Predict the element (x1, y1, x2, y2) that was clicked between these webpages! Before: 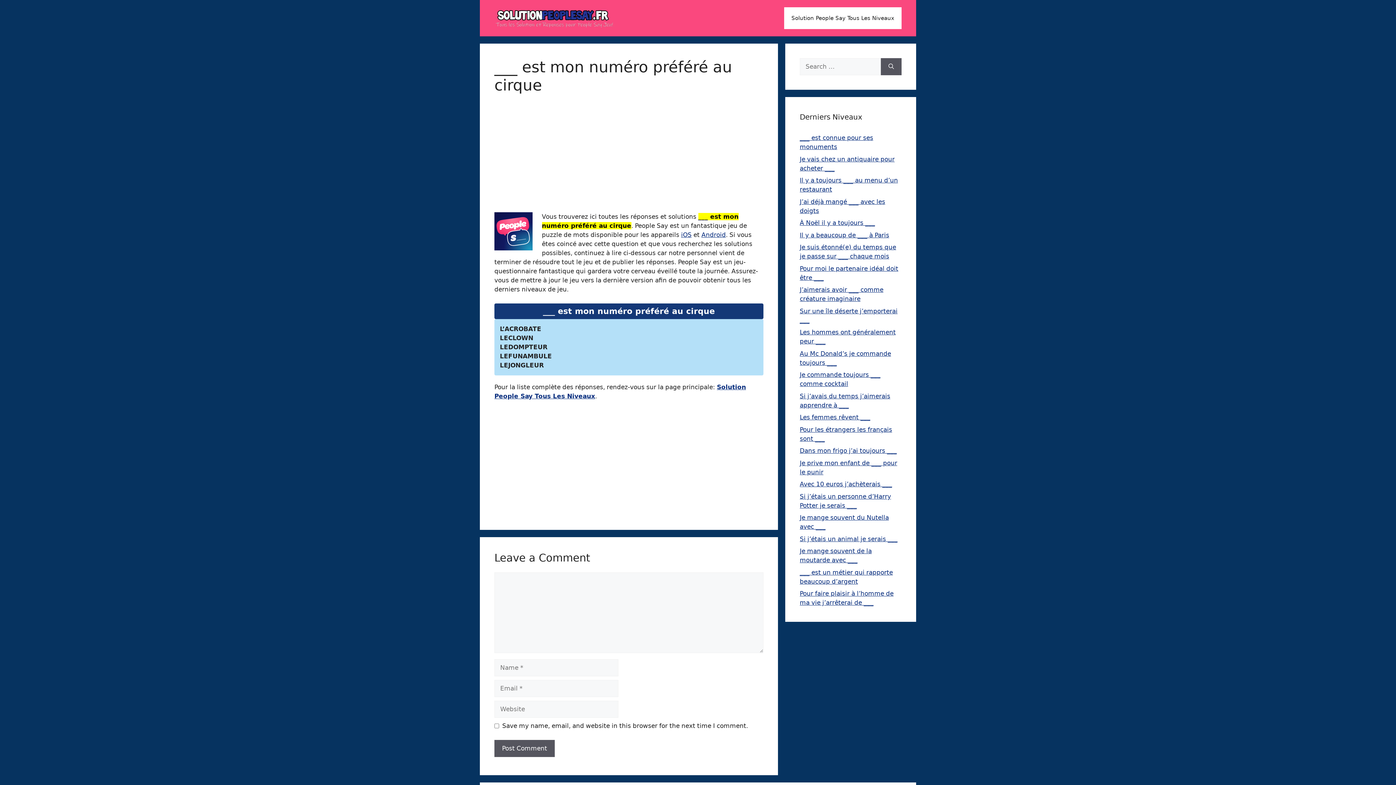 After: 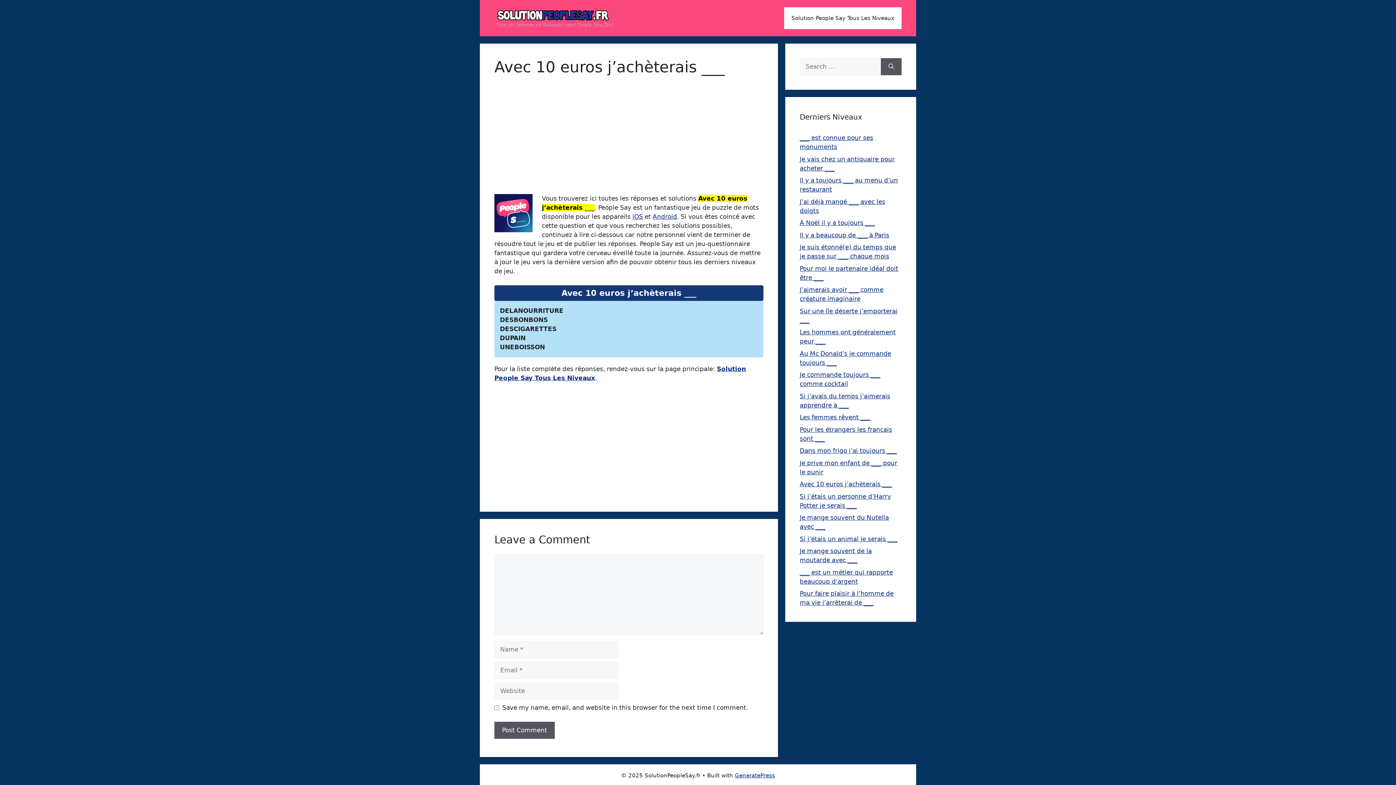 Action: bbox: (800, 480, 892, 488) label: Avec 10 euros j’achèterais ___